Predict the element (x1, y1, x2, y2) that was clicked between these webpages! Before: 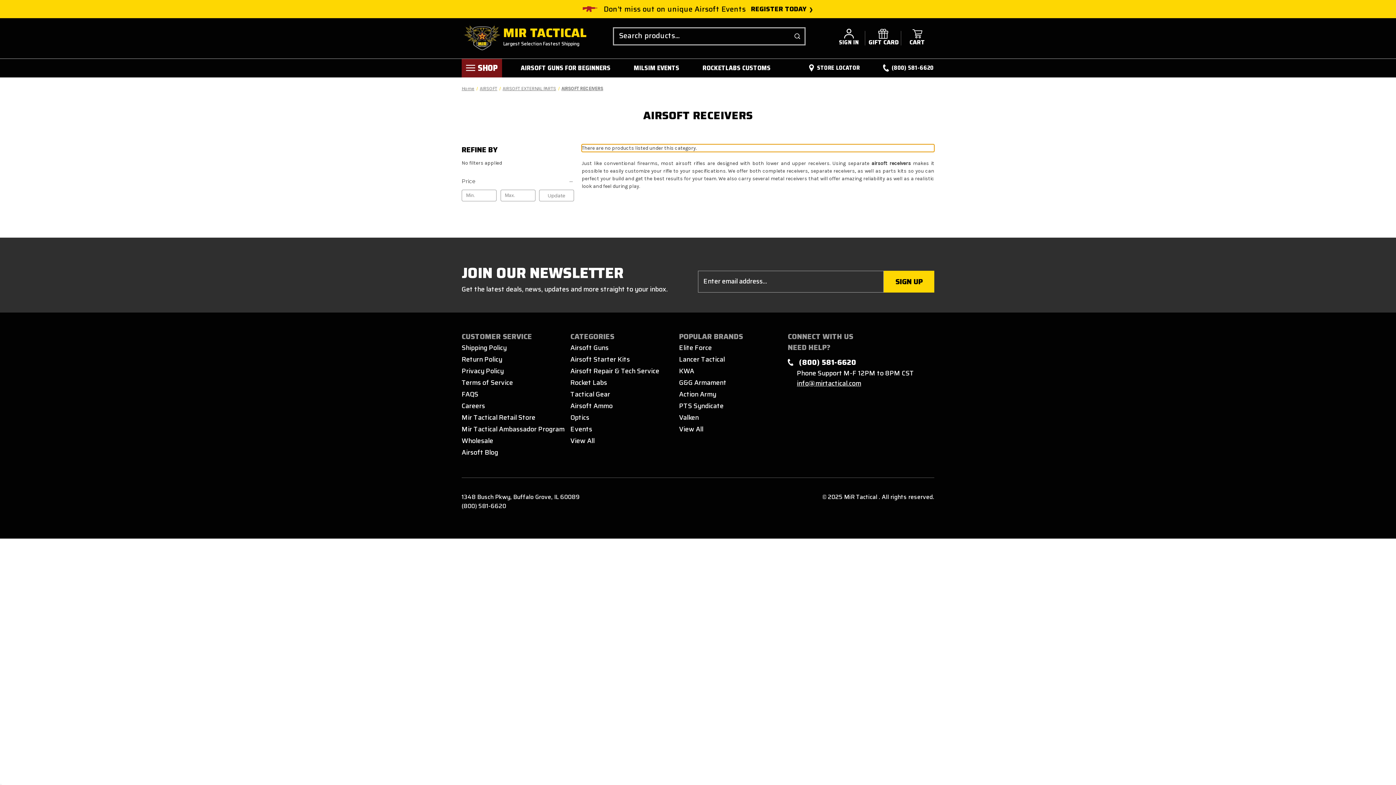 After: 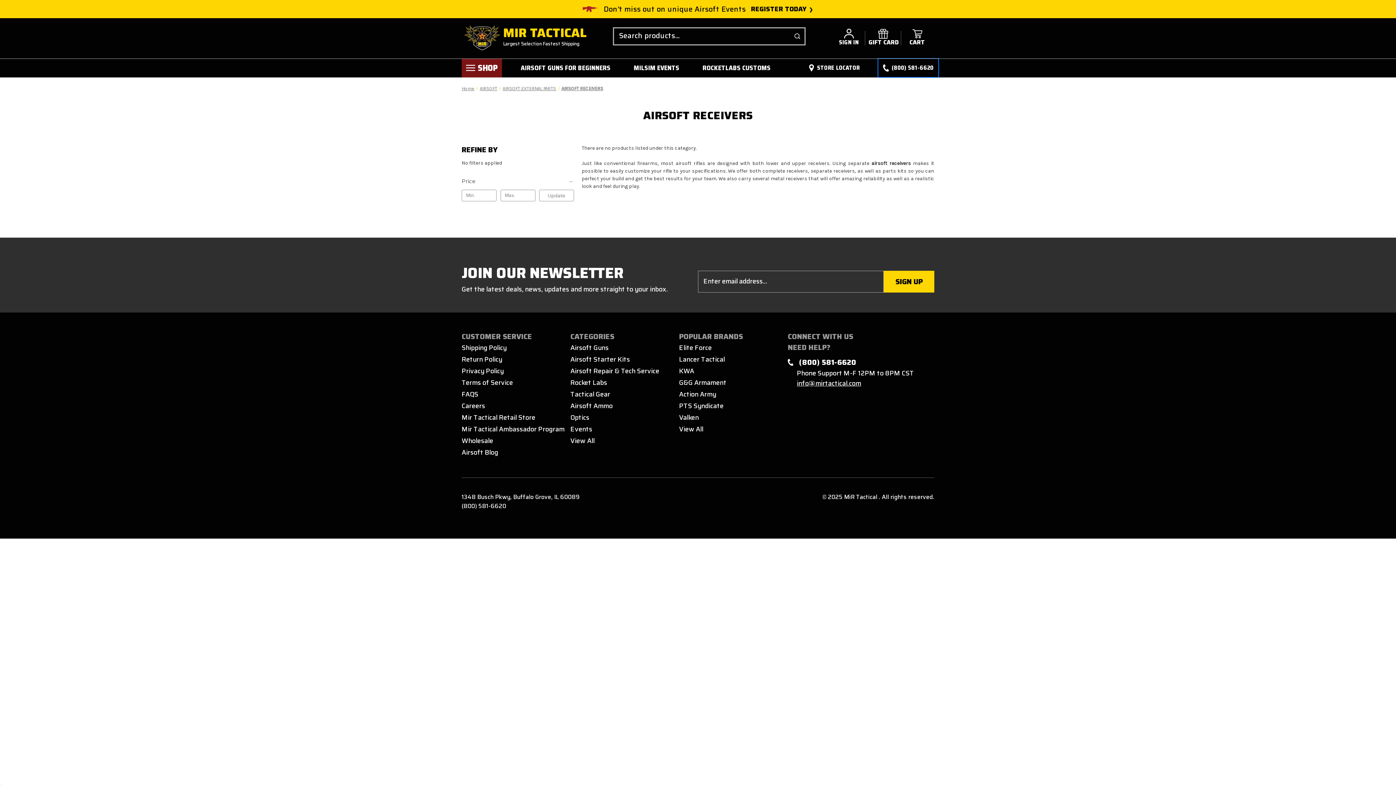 Action: bbox: (878, 59, 938, 76) label: (800) 581-6620